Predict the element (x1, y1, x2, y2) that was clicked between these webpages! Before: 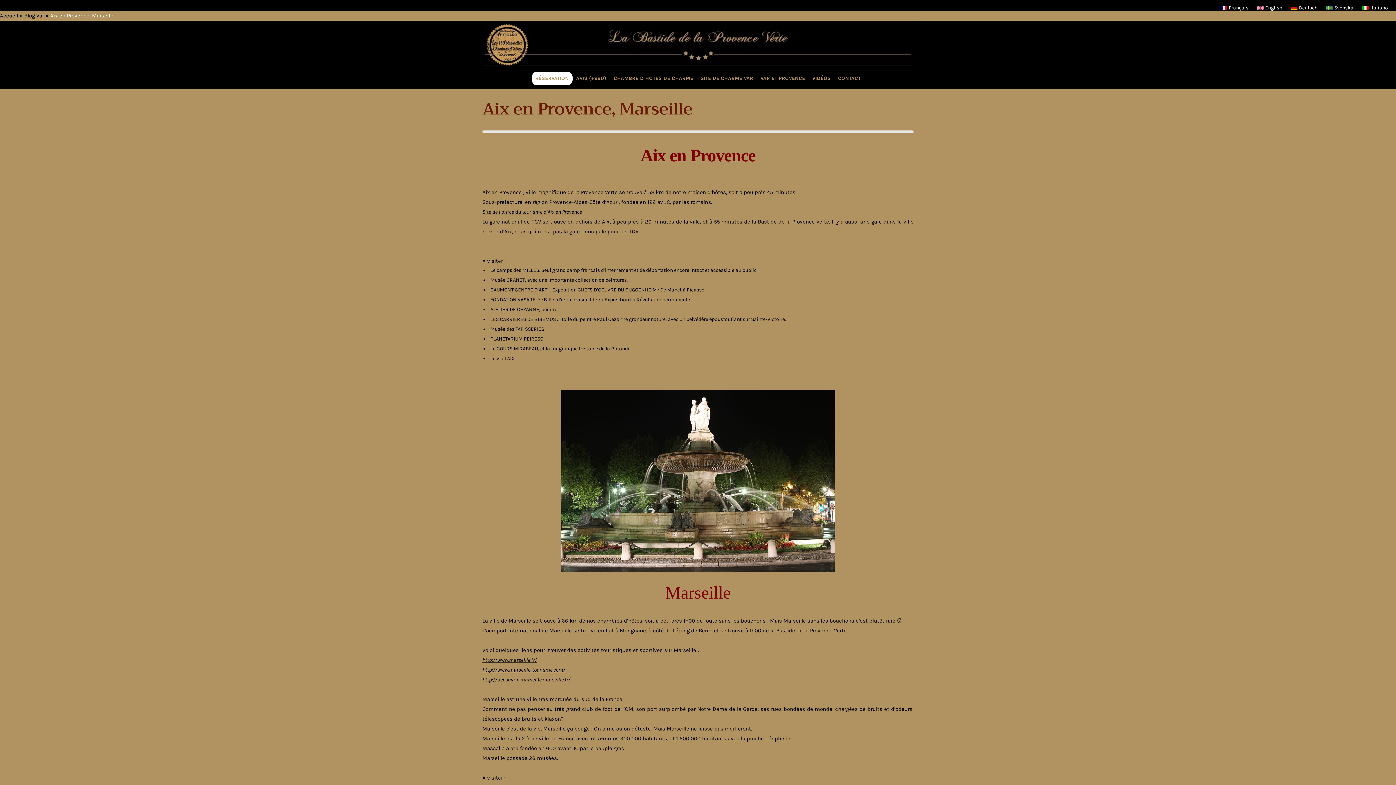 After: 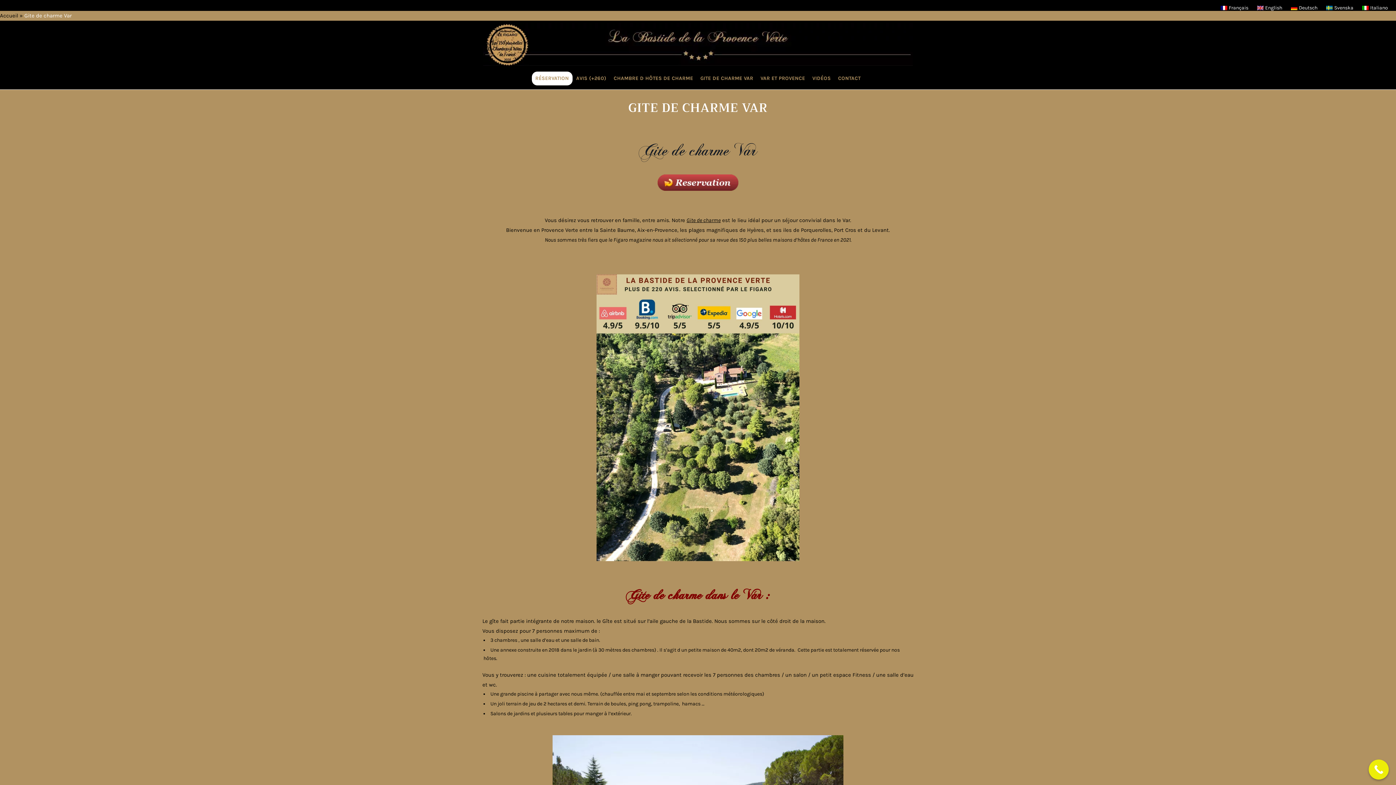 Action: bbox: (696, 67, 757, 88) label: GITE DE CHARME VAR